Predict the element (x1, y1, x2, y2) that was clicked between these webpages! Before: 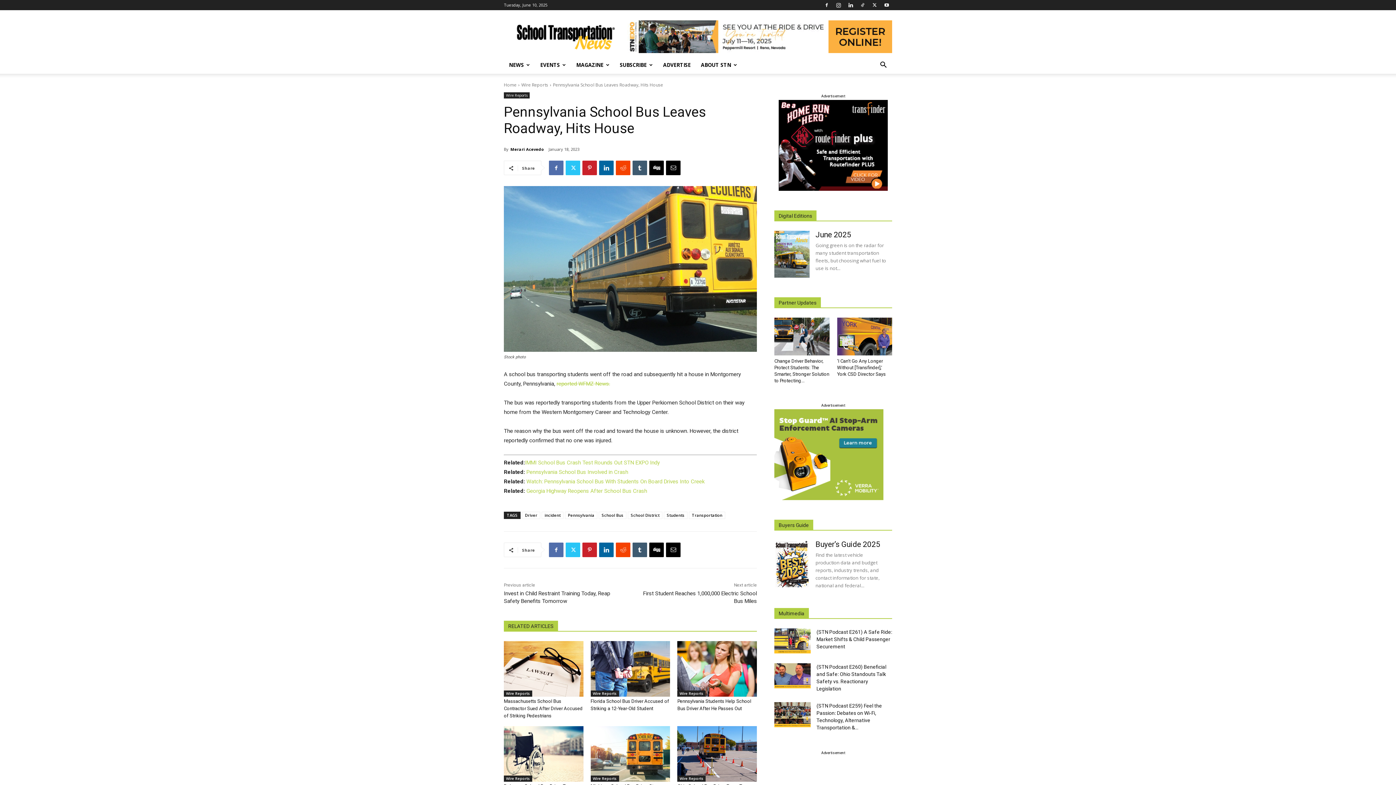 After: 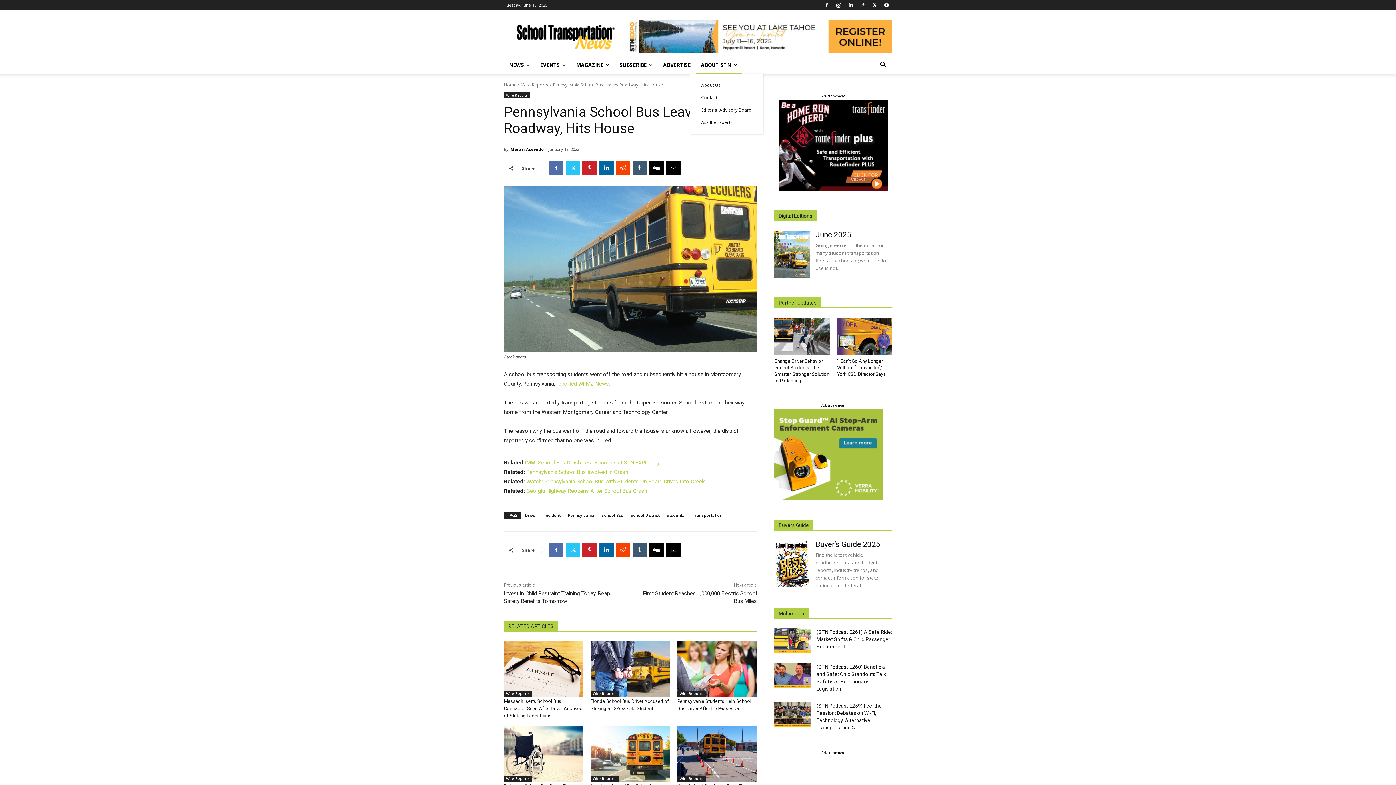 Action: label: ABOUT STN bbox: (696, 56, 742, 73)